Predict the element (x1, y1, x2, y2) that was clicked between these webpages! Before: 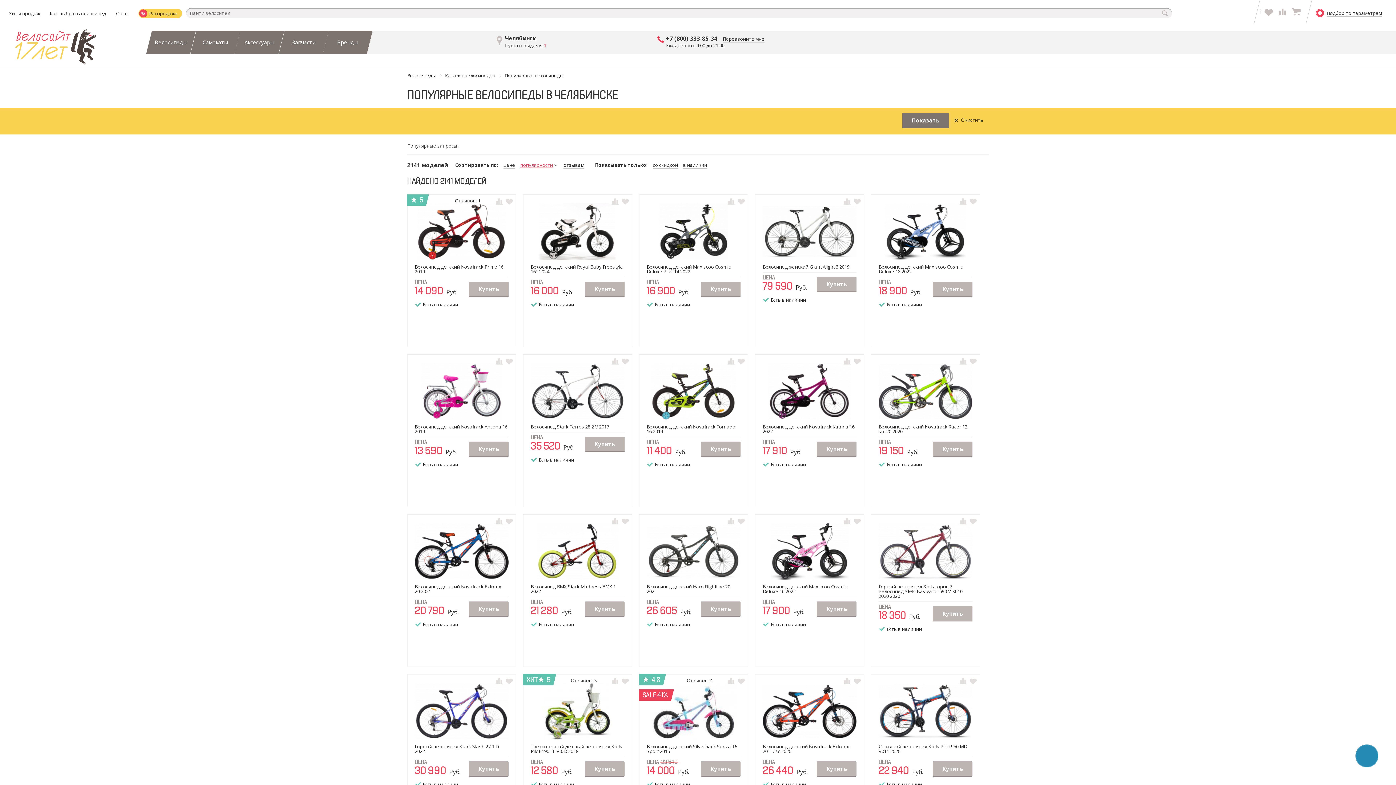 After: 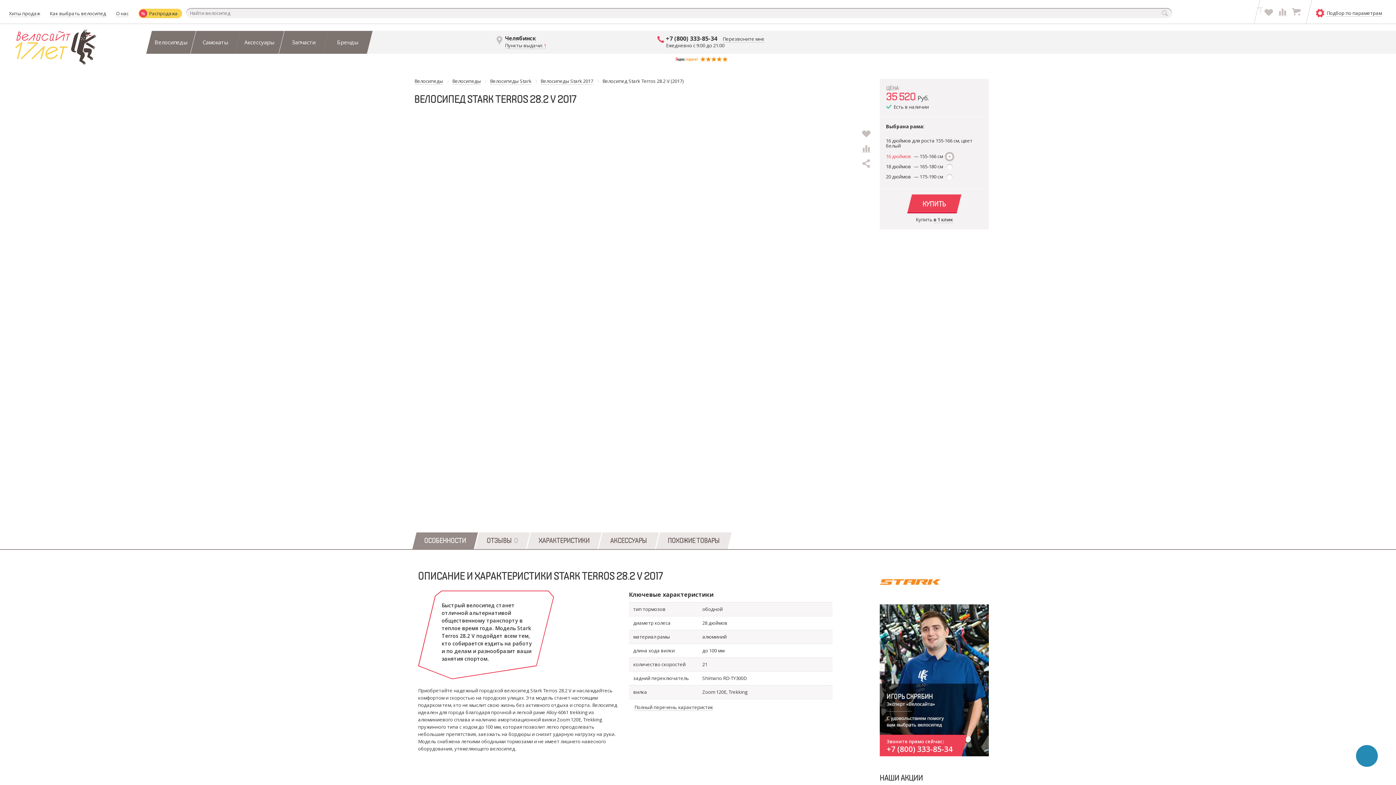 Action: bbox: (530, 415, 624, 421)